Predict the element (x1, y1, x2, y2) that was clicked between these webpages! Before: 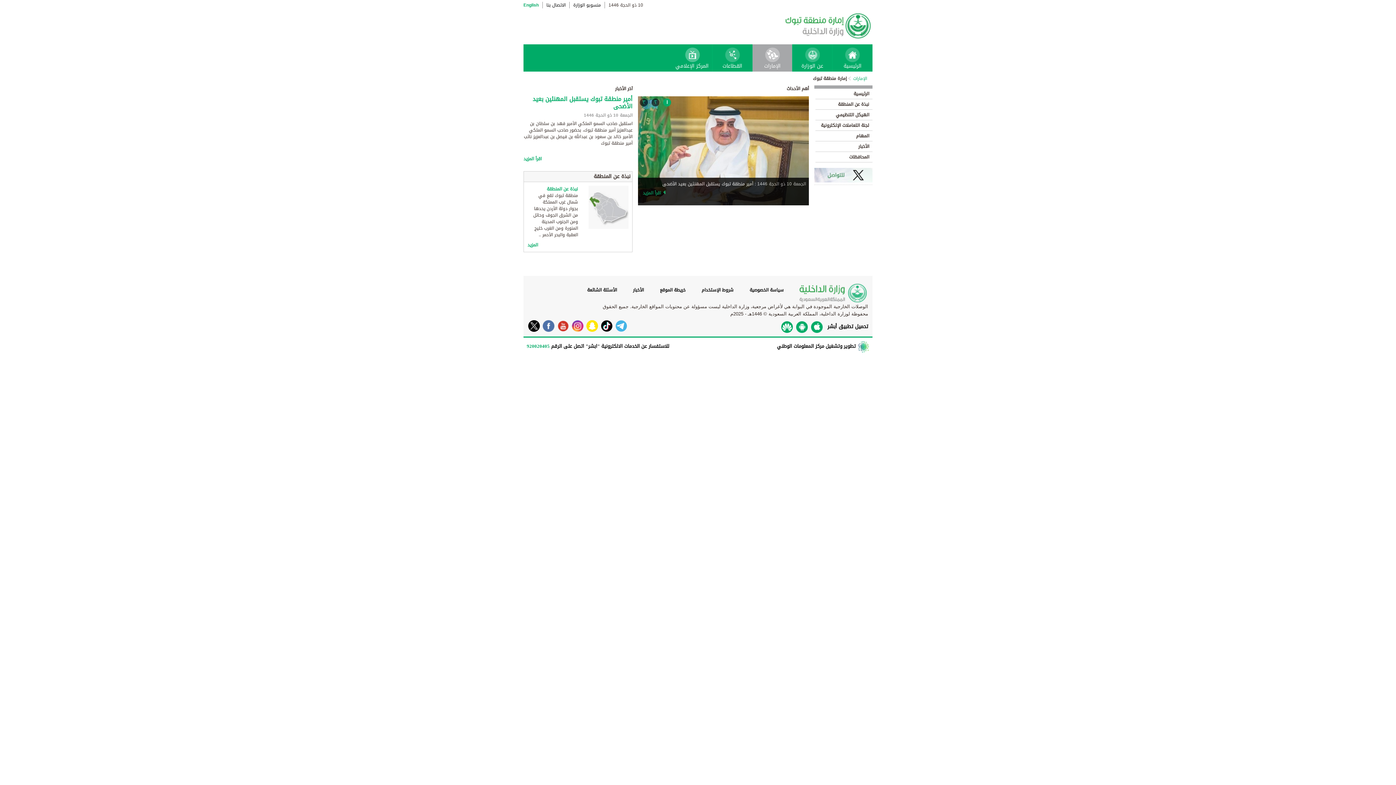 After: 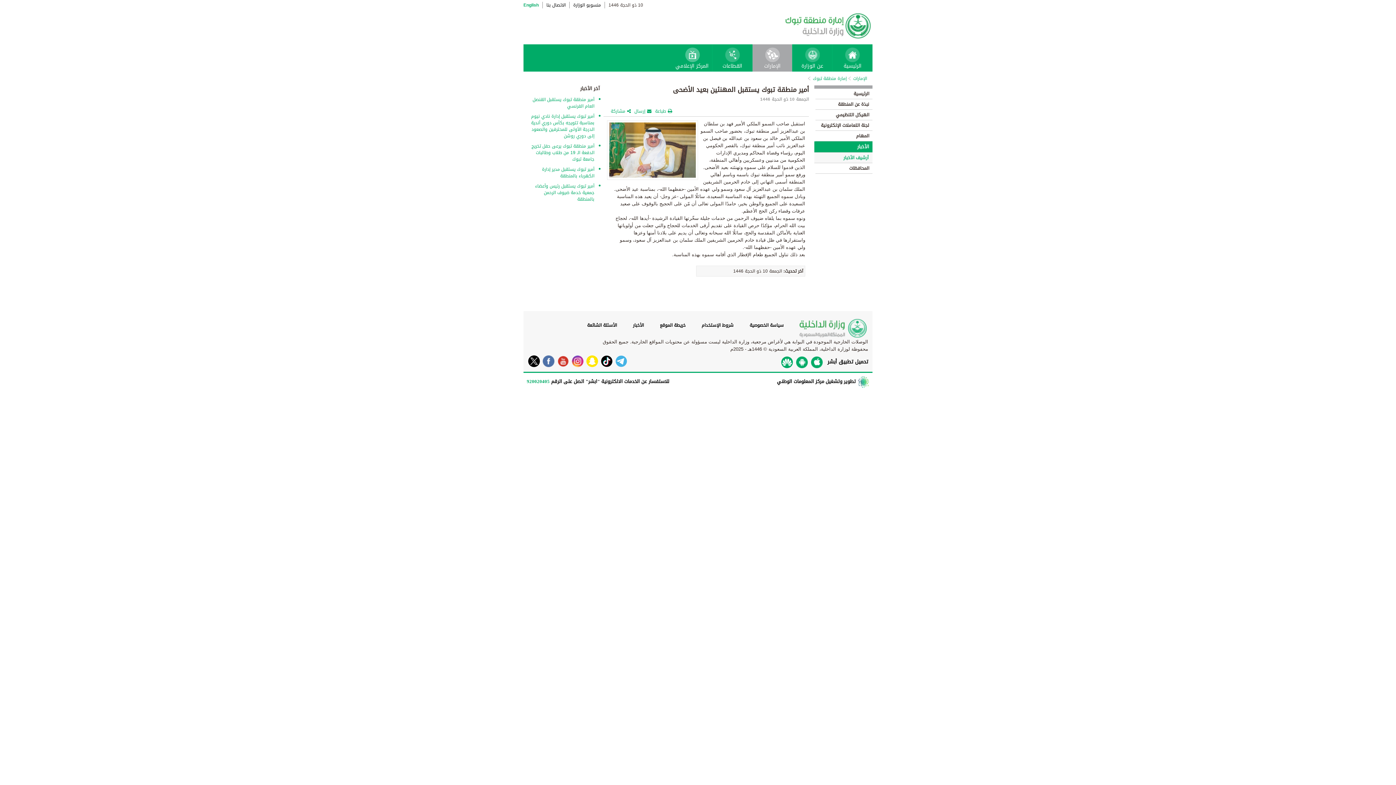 Action: bbox: (532, 93, 632, 112) label: أمير منطقة تبوك يستقبل المهنئين بعيد الأضحى